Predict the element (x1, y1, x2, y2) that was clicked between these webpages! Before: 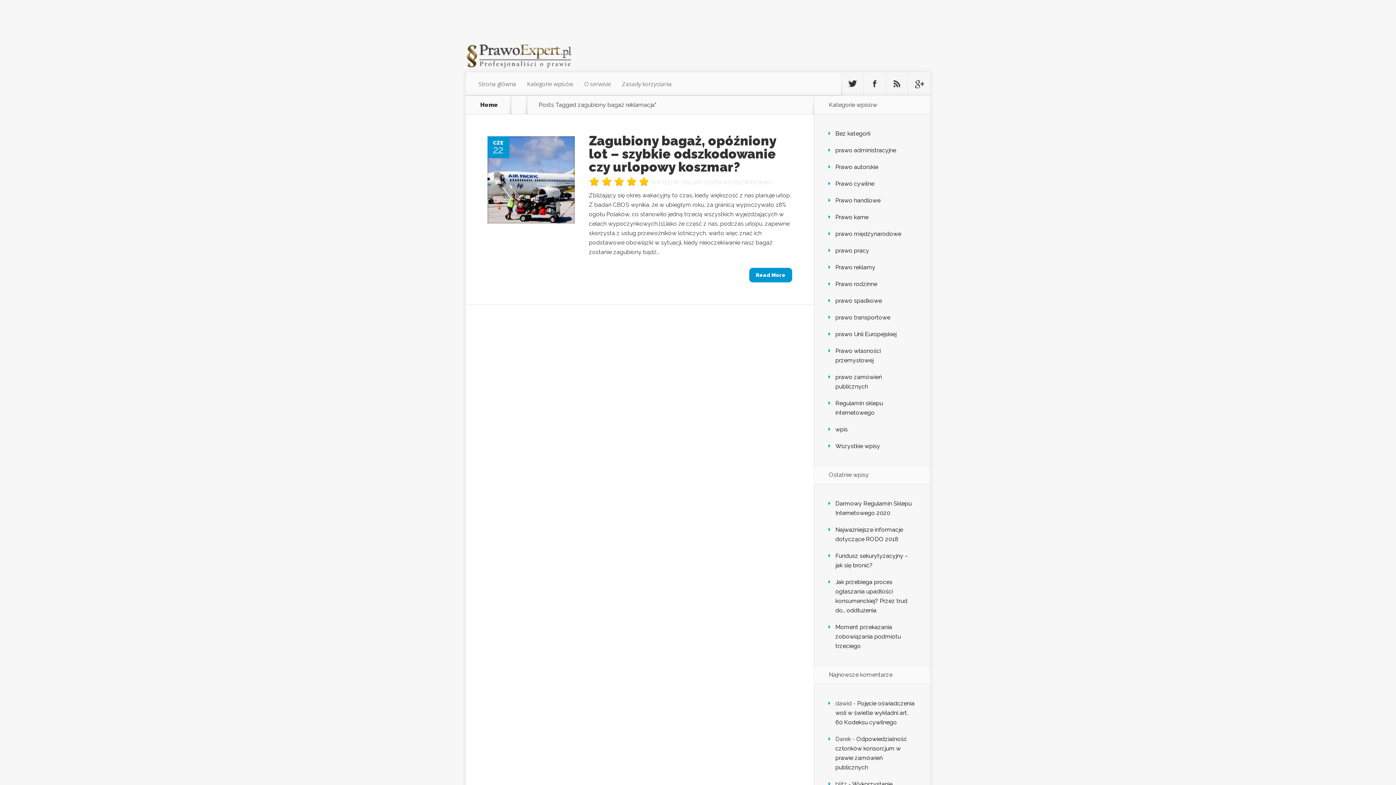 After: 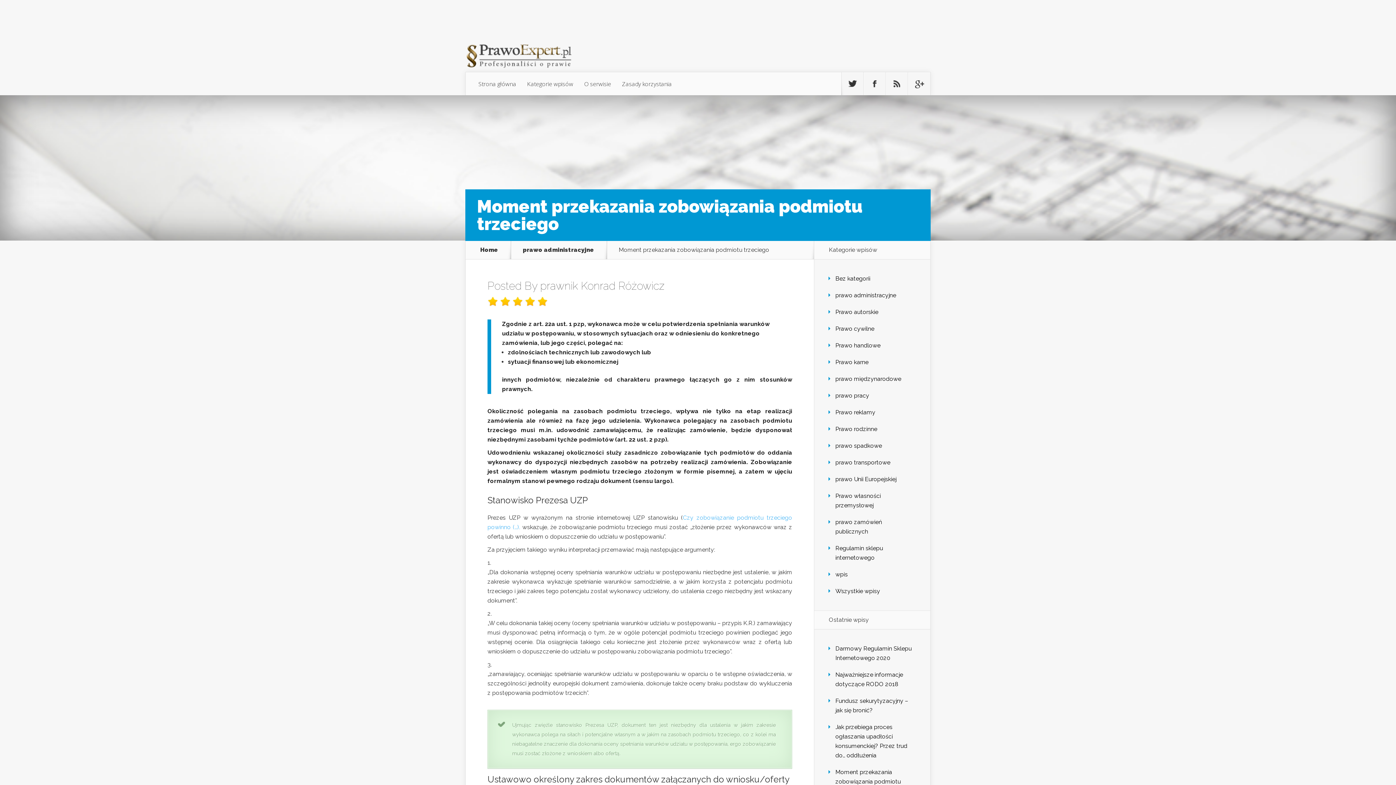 Action: label: Moment przekazania zobowiązania podmiotu trzeciego bbox: (835, 624, 901, 649)